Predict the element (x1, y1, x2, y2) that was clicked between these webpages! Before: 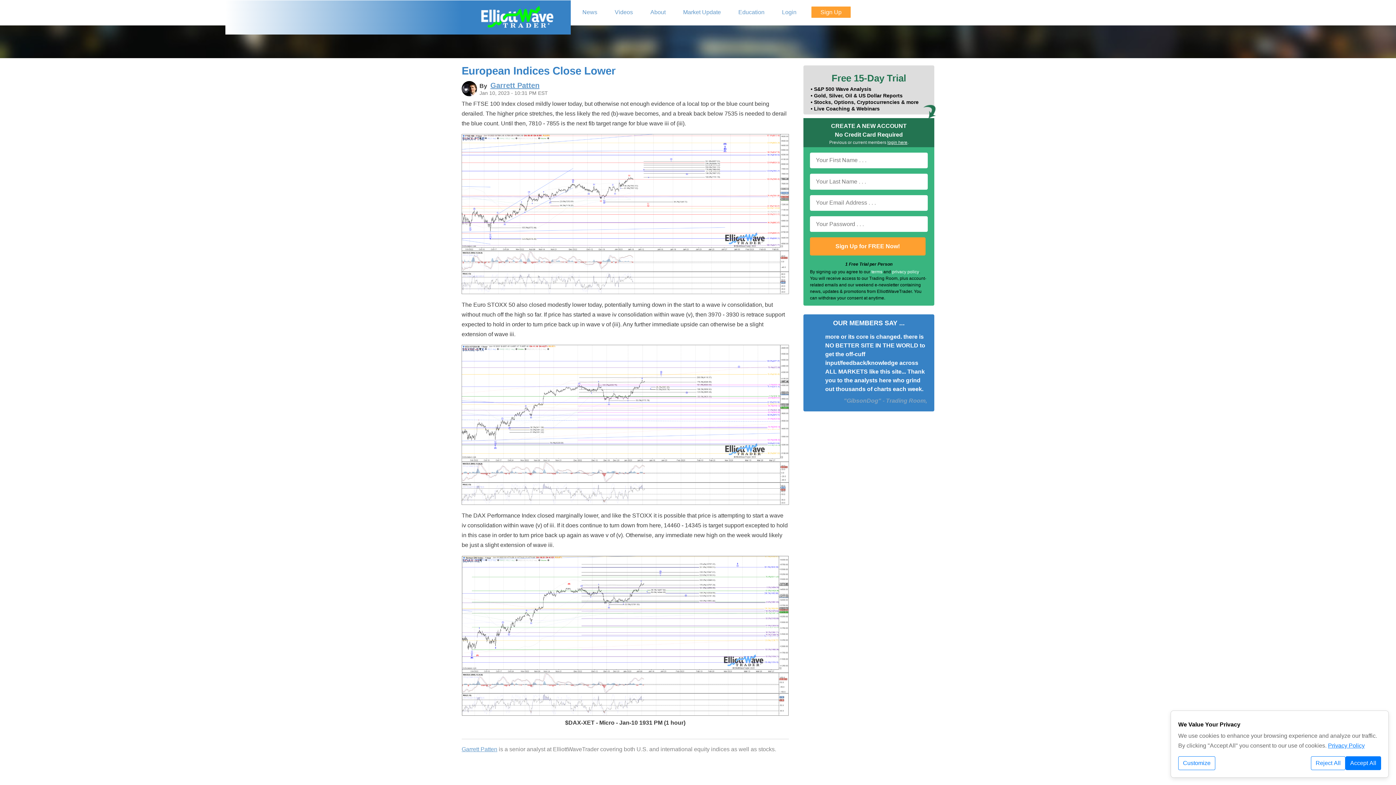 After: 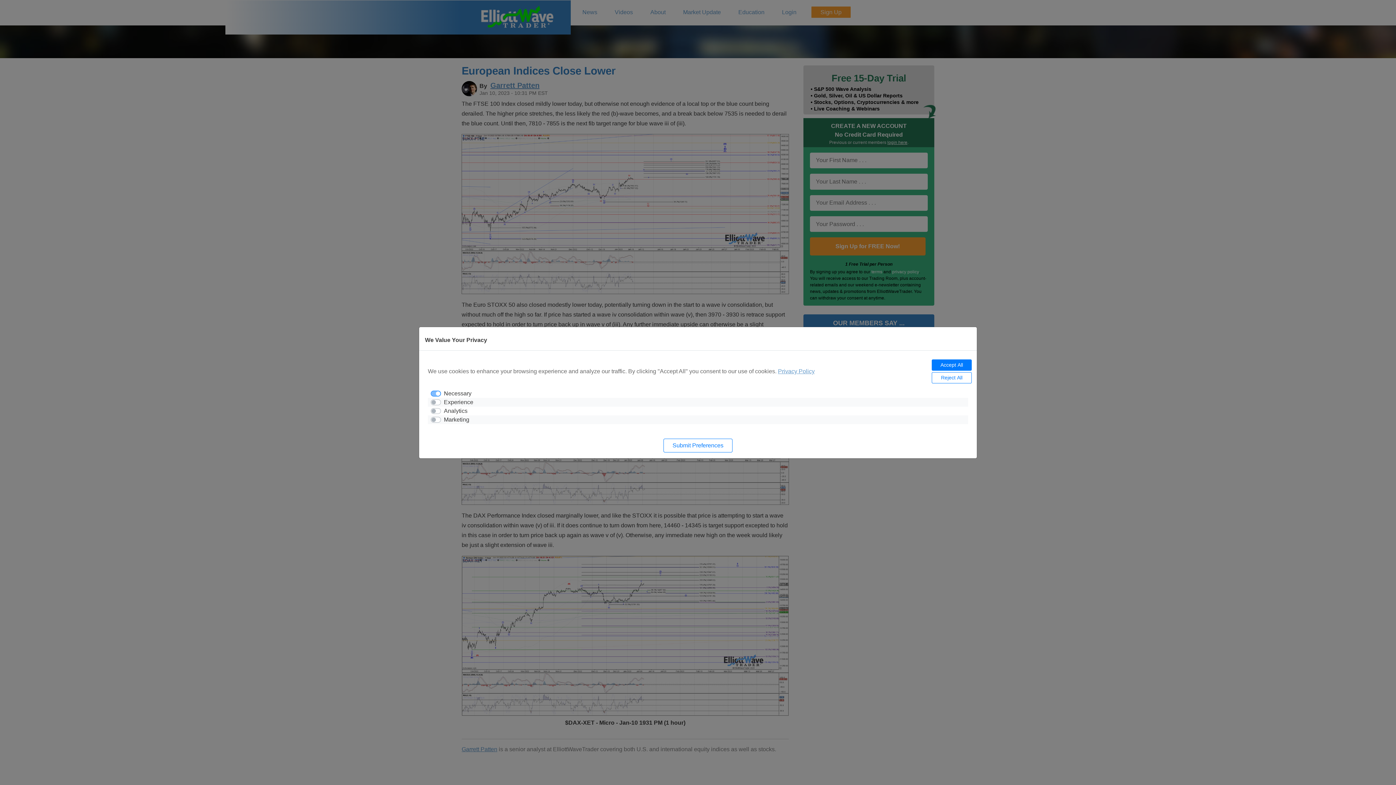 Action: bbox: (1178, 756, 1215, 770) label: Customize